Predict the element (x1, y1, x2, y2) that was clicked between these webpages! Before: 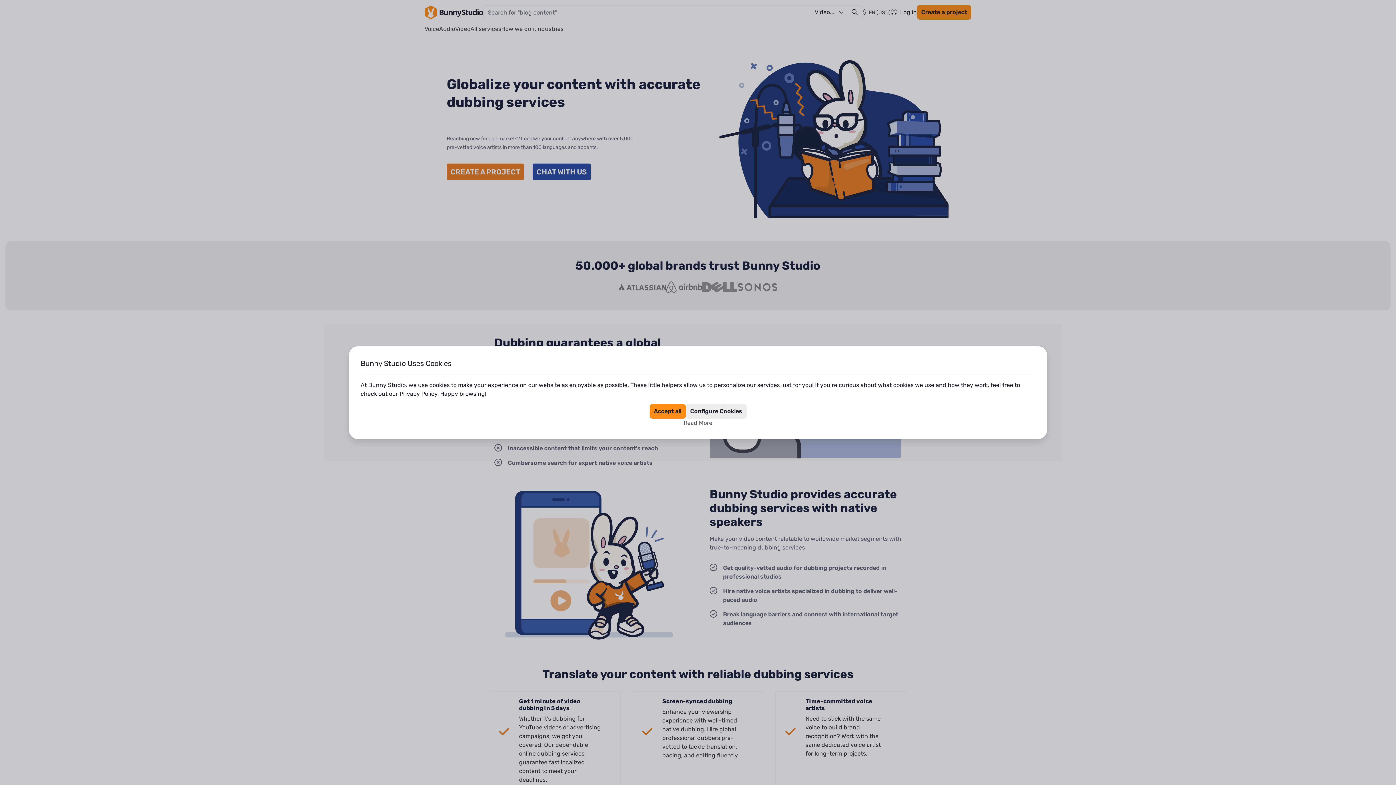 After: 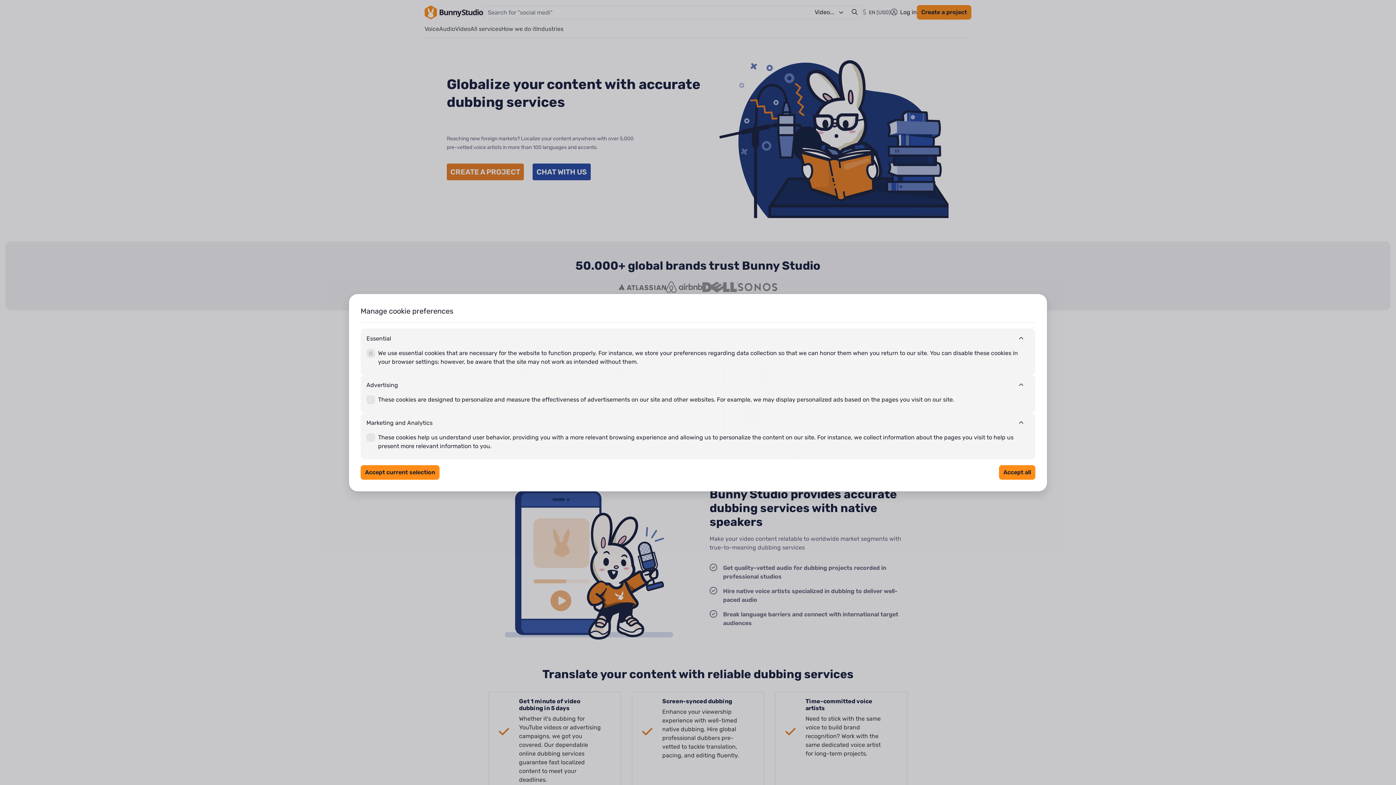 Action: bbox: (686, 404, 746, 418) label: Configure Cookies